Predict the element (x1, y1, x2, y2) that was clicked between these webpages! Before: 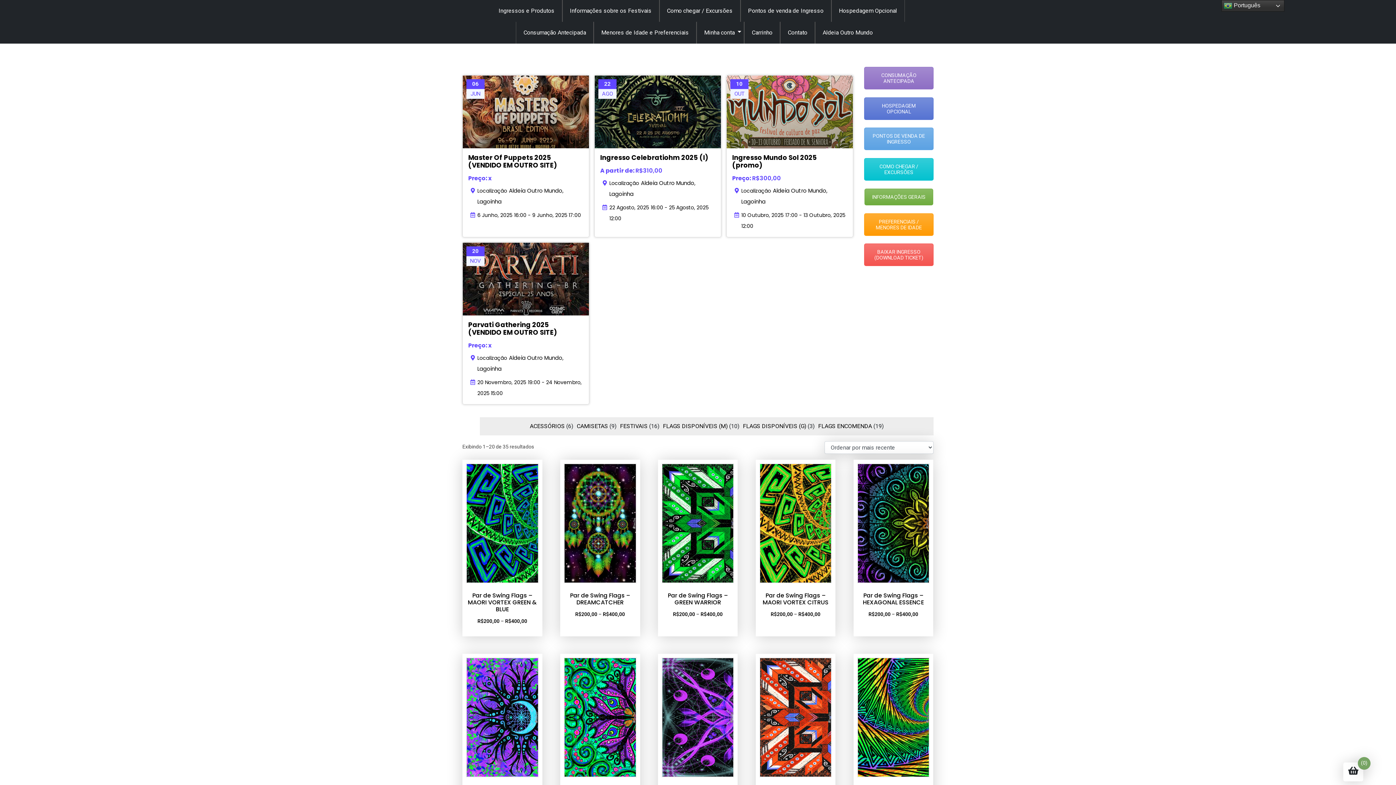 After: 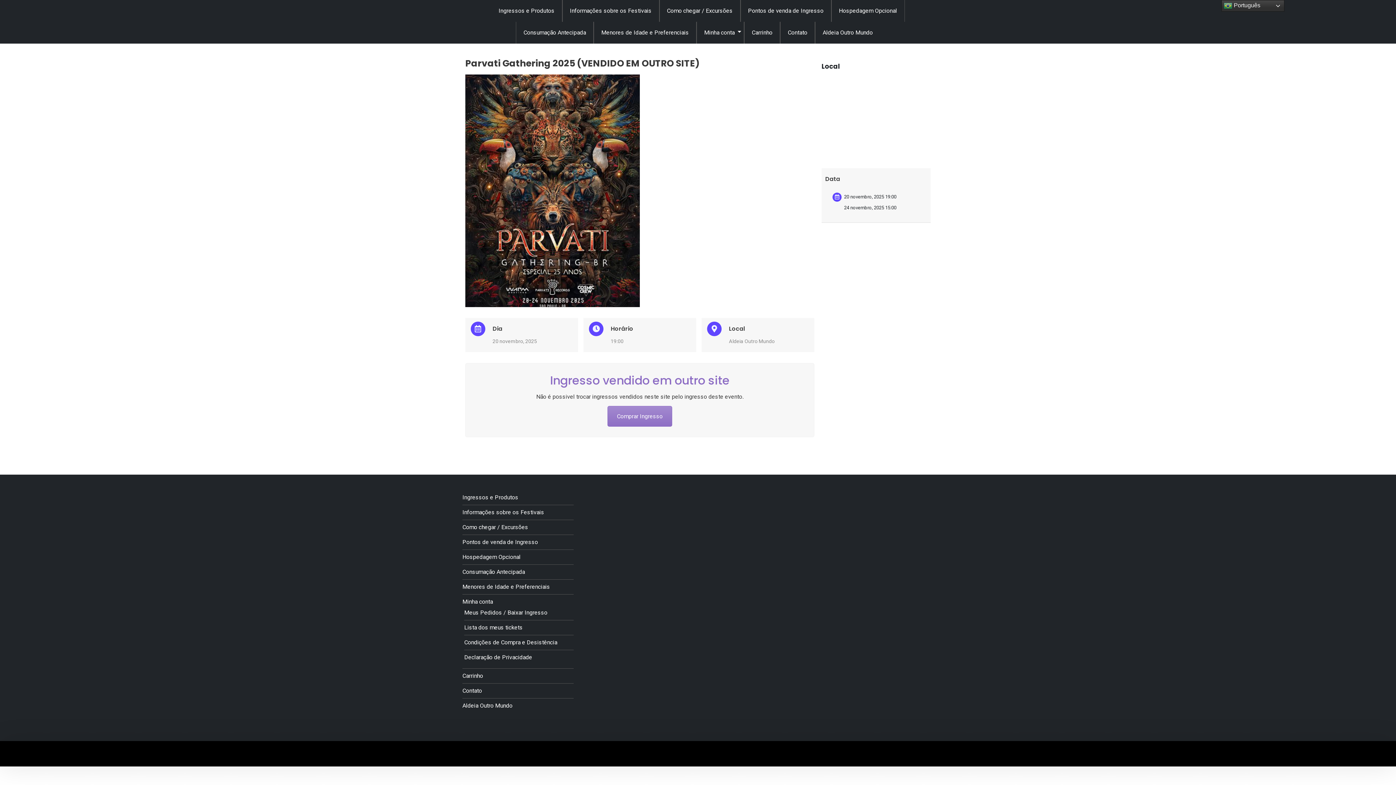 Action: bbox: (468, 321, 583, 350) label: Parvati Gathering 2025 (VENDIDO EM OUTRO SITE)
Preço: x